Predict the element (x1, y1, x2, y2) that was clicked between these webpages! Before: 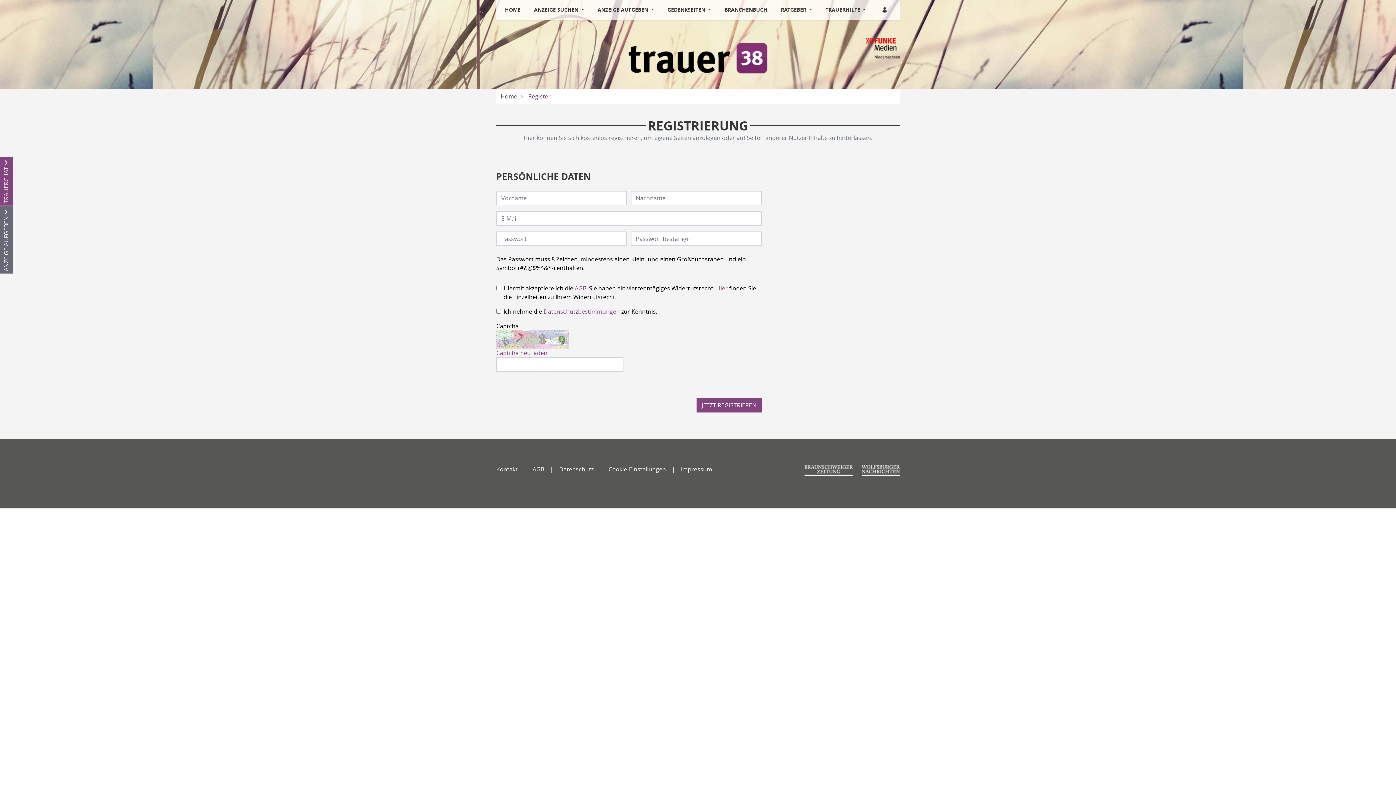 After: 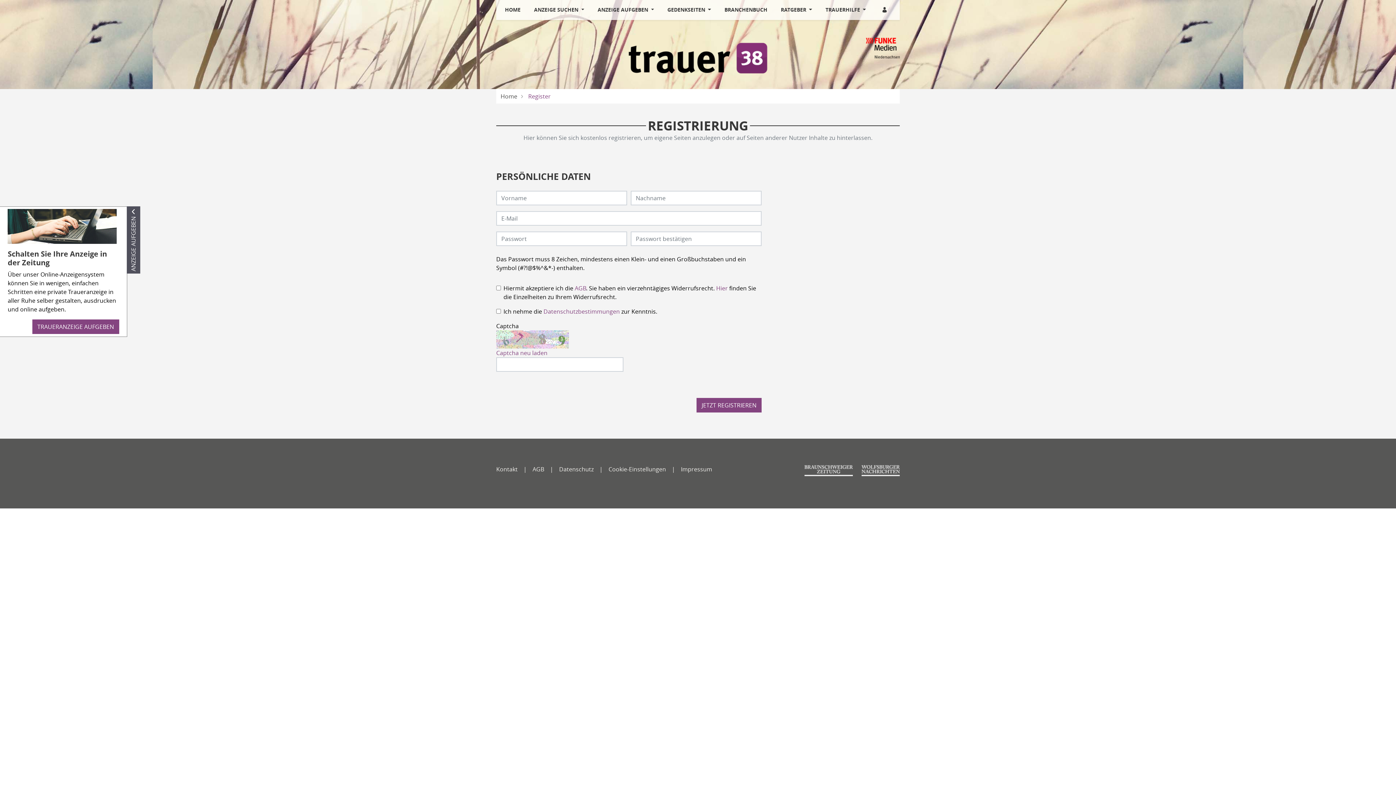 Action: label: ANZEIGE AUFGEBEN bbox: (0, 206, 13, 273)